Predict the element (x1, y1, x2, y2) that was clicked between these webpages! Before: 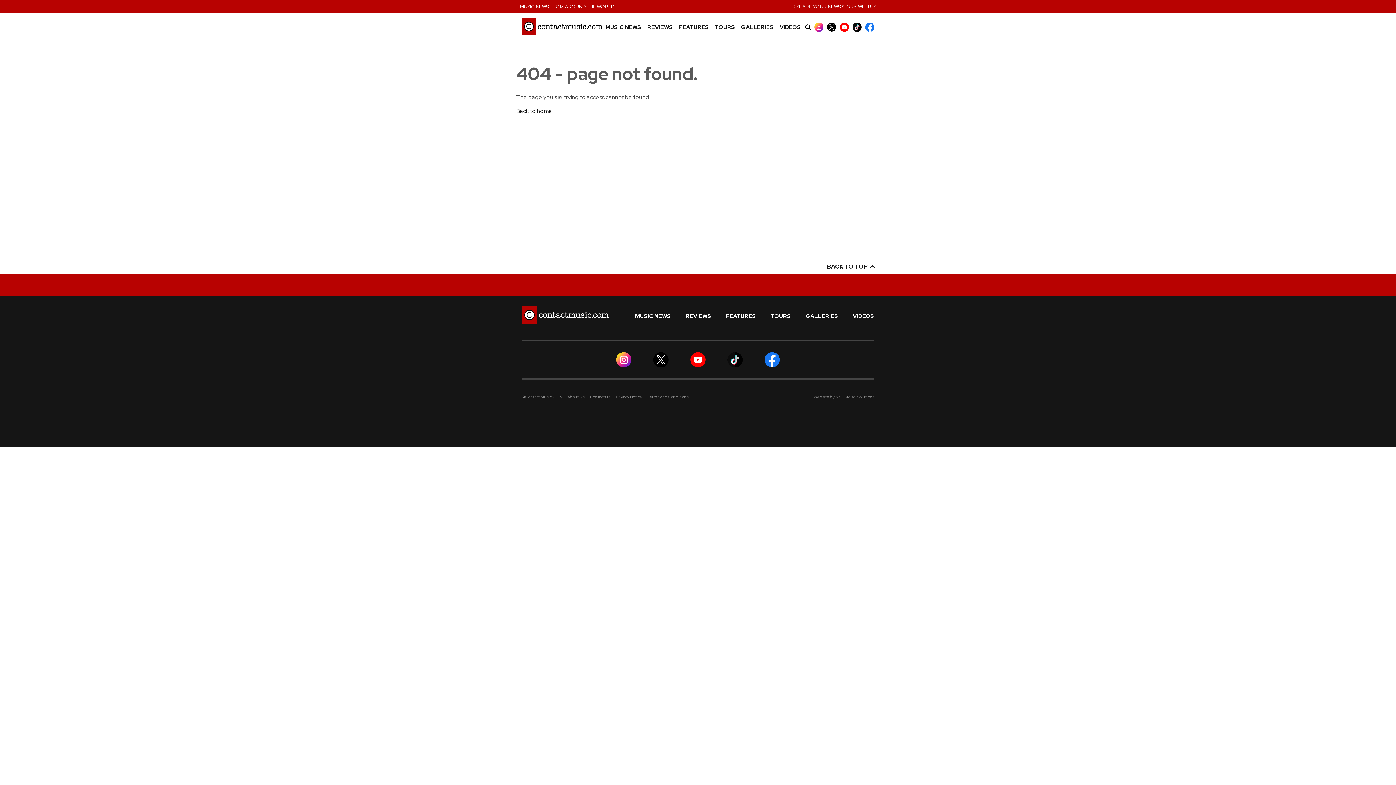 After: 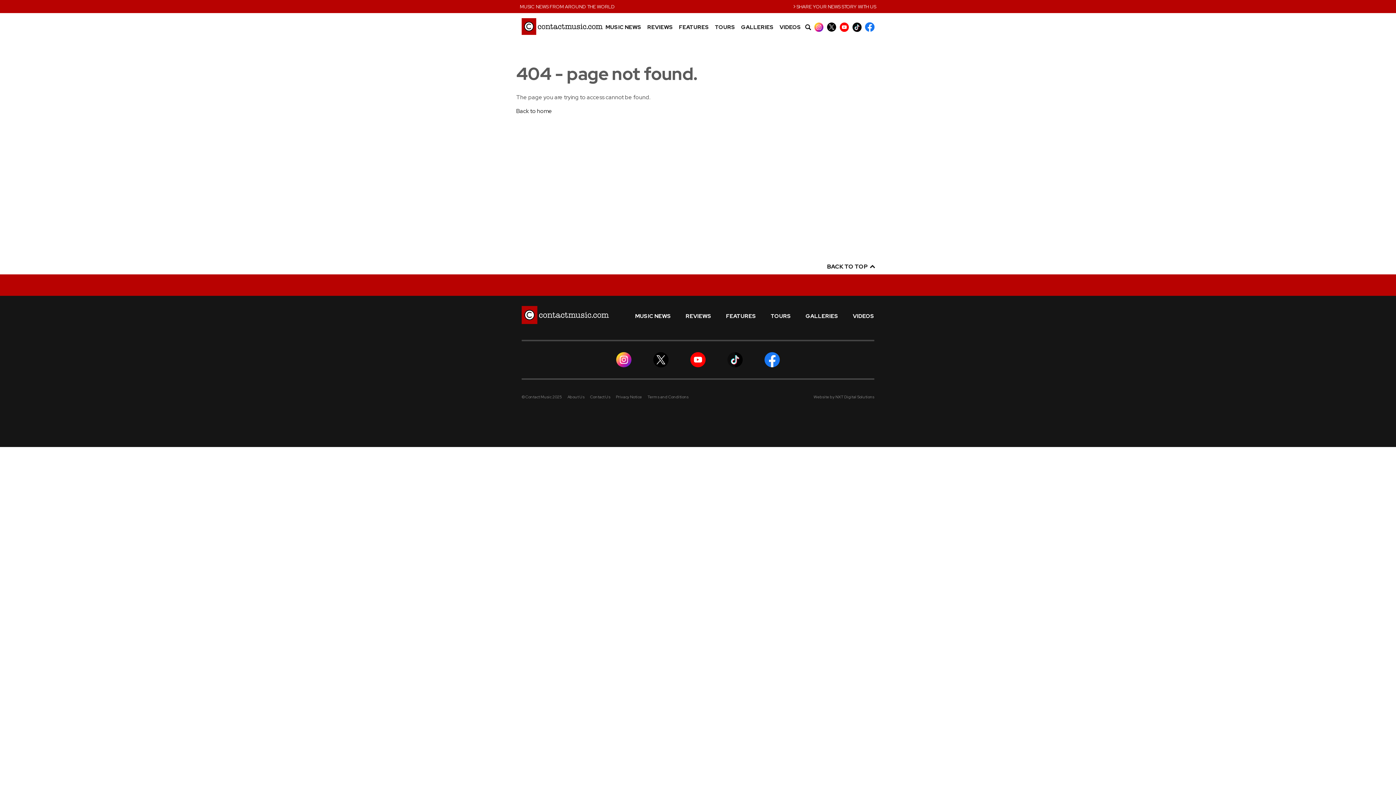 Action: bbox: (865, 22, 874, 31)